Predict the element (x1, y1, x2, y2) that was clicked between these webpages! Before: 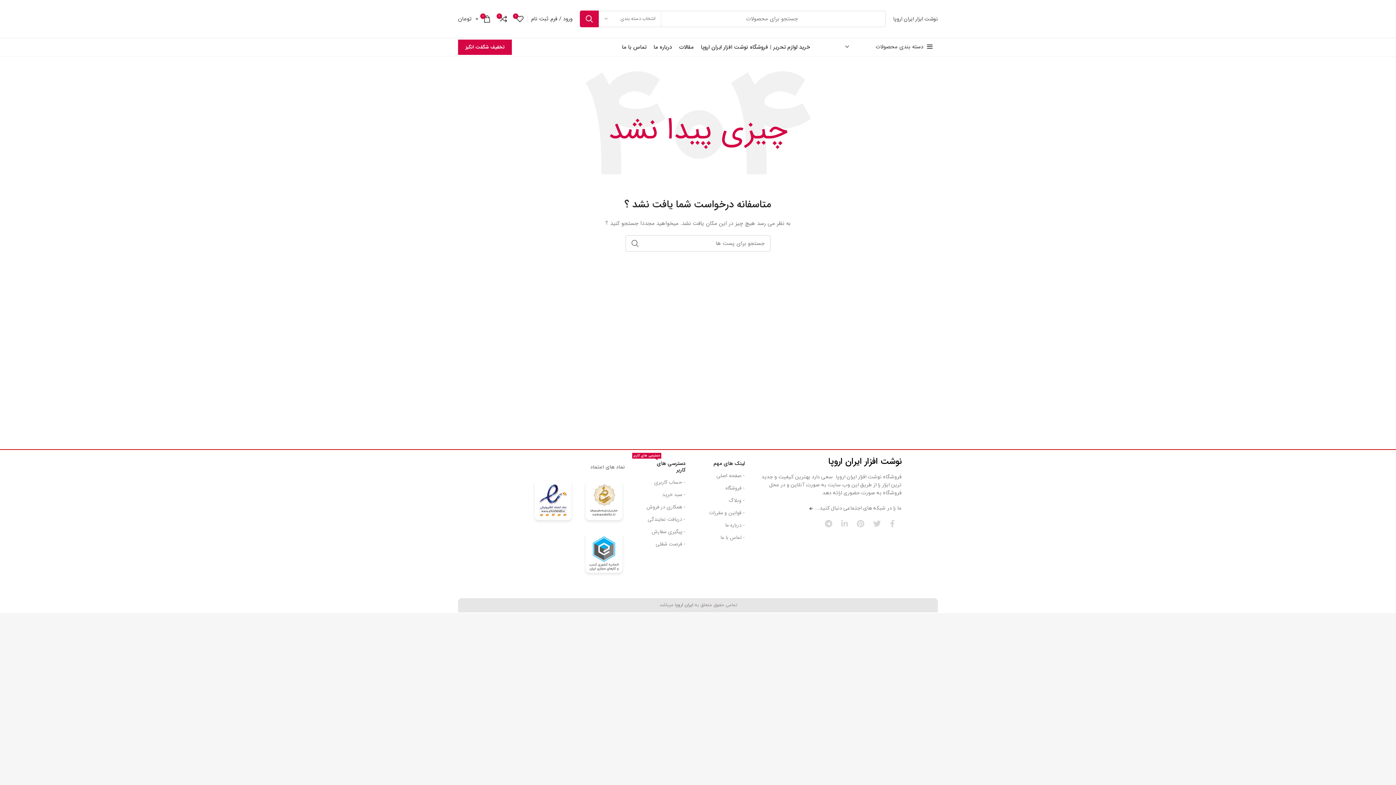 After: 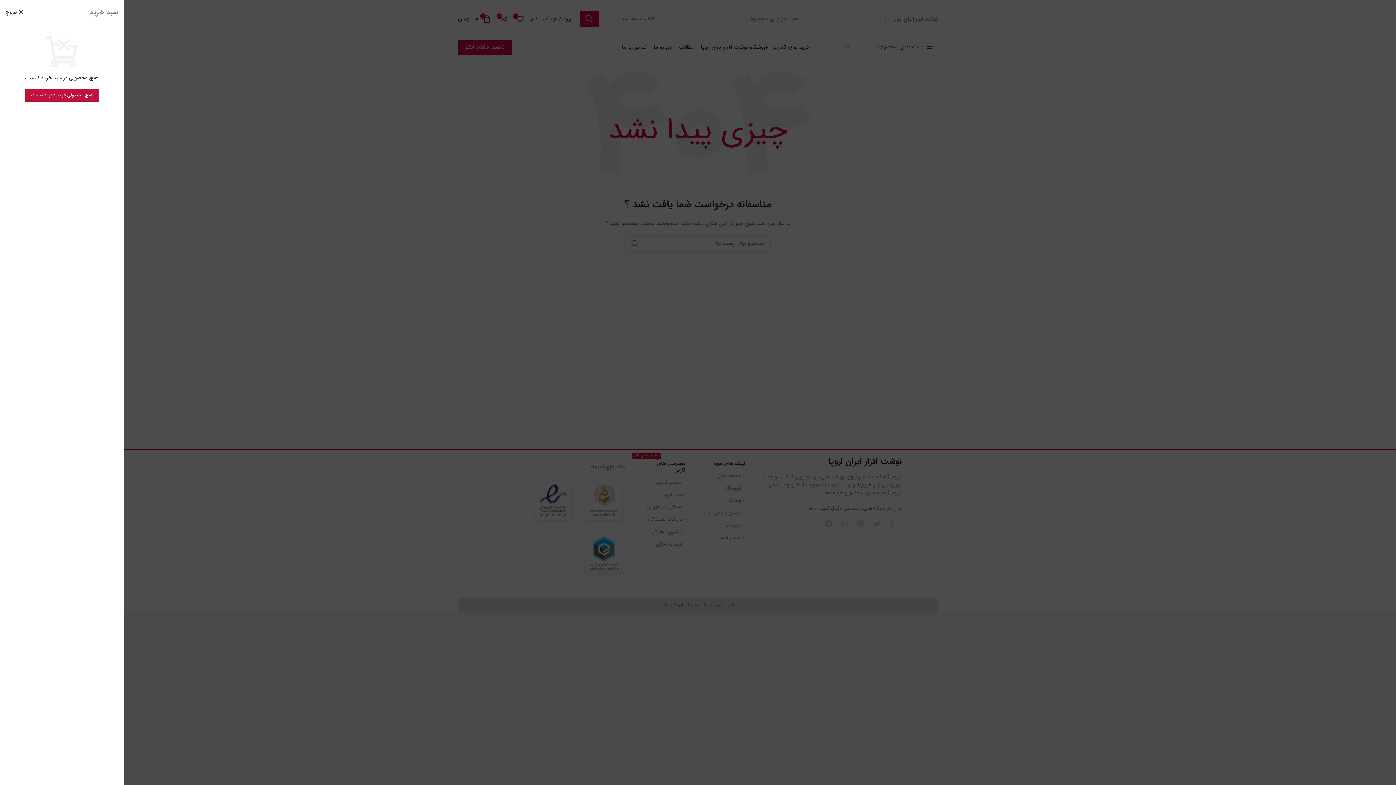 Action: bbox: (454, 11, 494, 26) label: 0
0 
تومان